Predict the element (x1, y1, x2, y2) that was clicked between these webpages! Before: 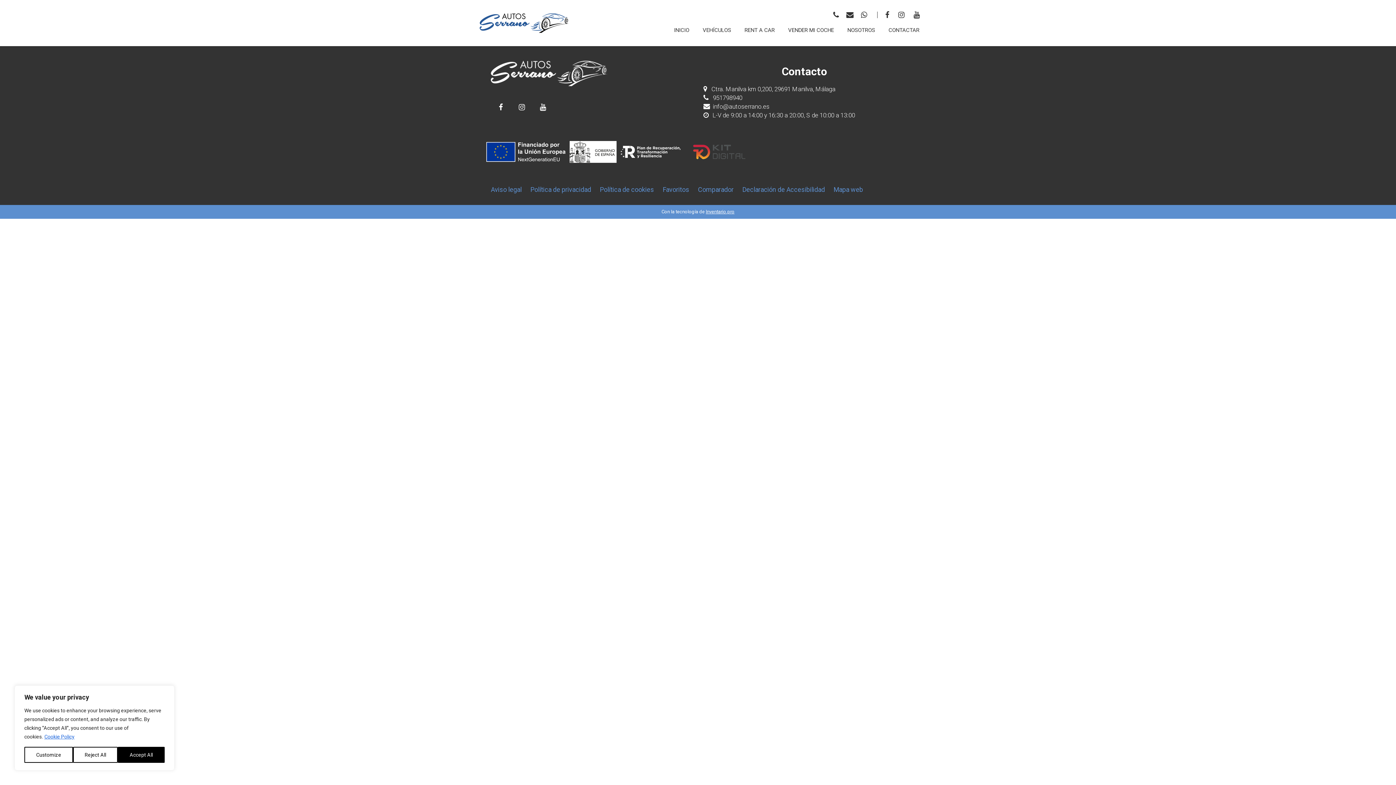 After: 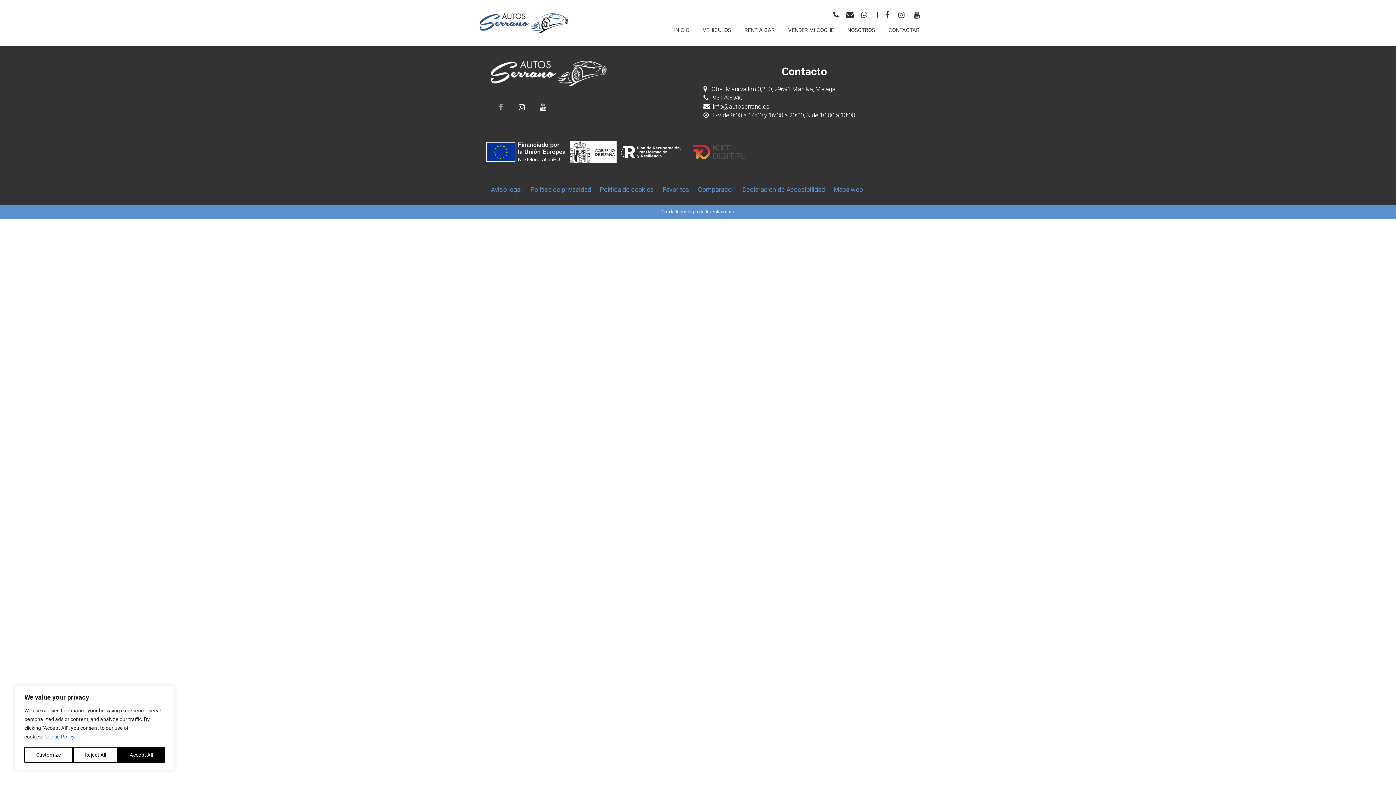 Action: bbox: (494, 100, 507, 113)